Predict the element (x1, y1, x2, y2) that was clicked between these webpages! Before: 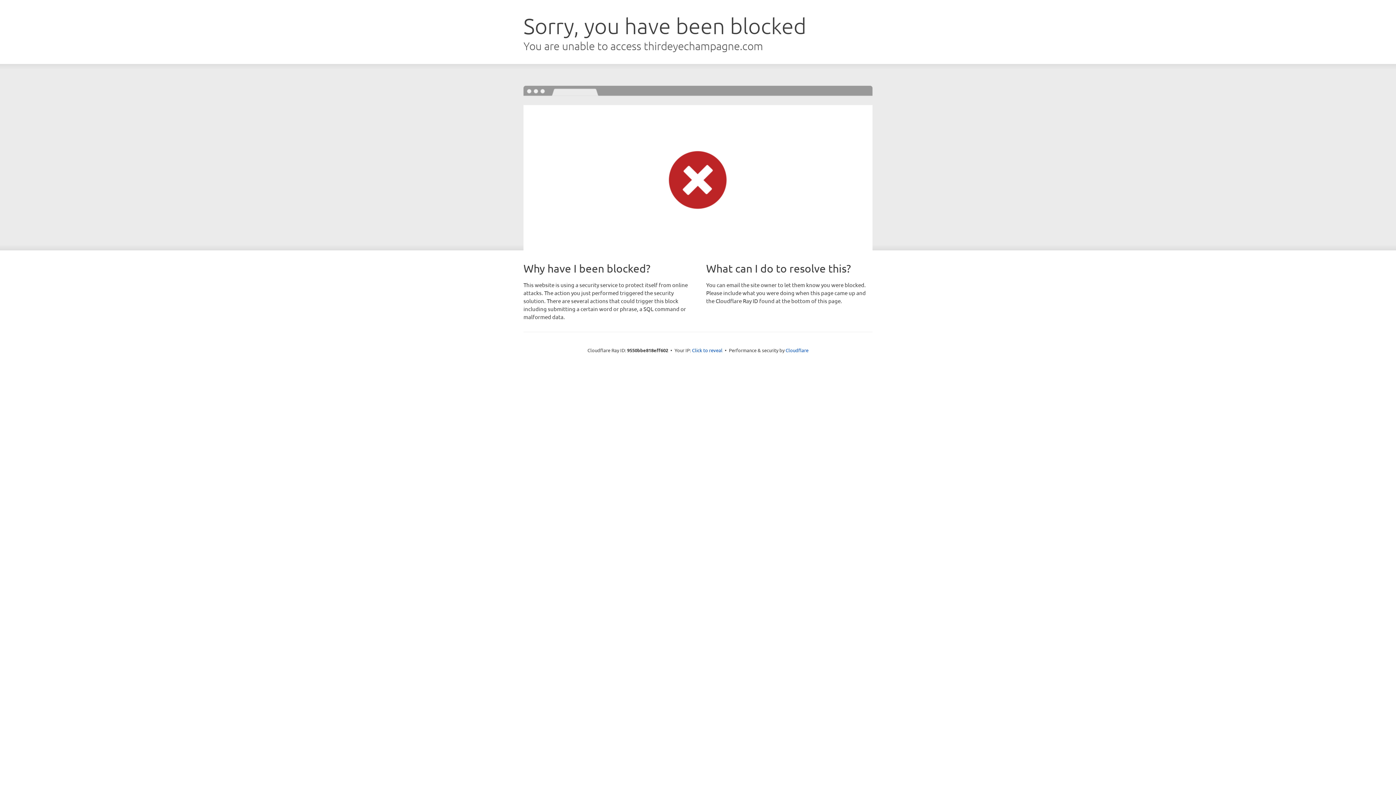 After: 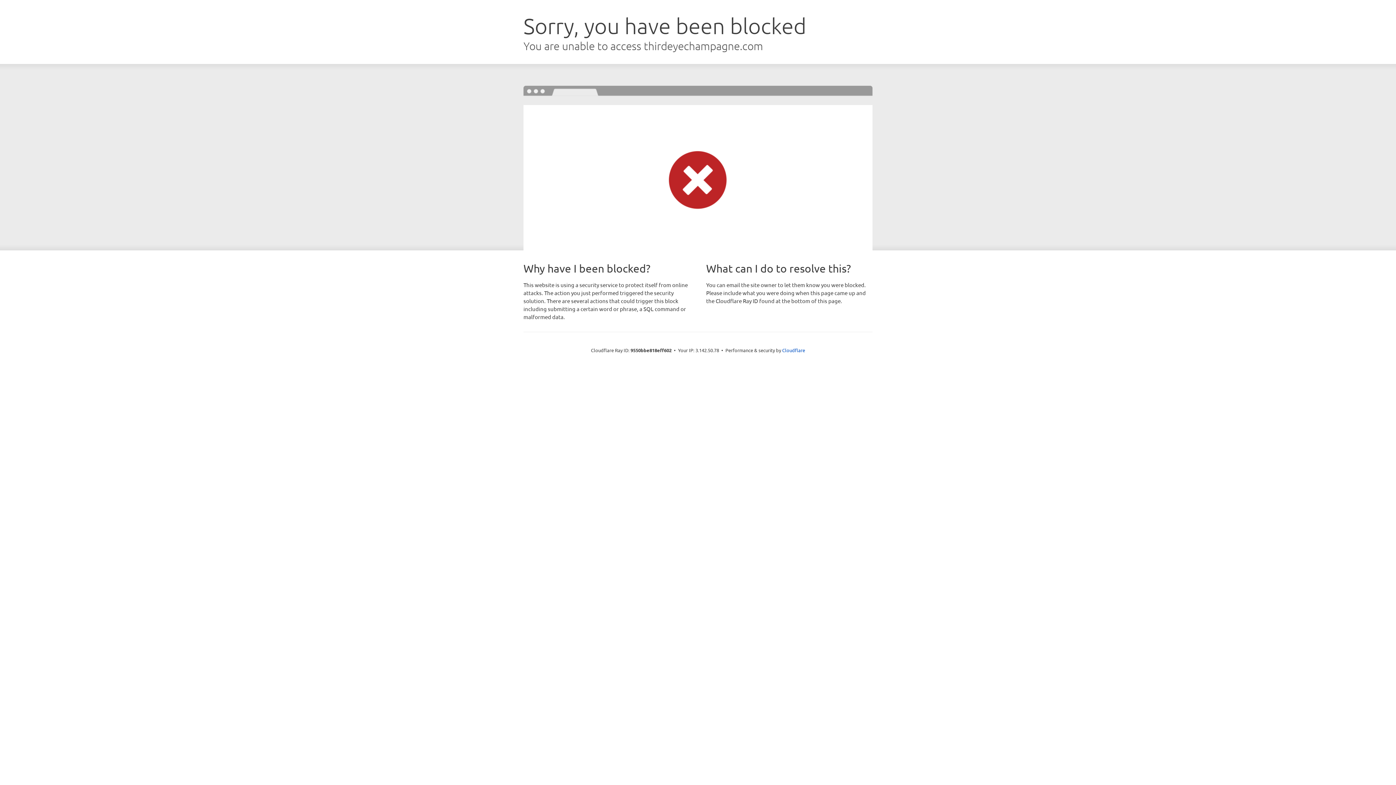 Action: bbox: (692, 346, 722, 353) label: Click to reveal